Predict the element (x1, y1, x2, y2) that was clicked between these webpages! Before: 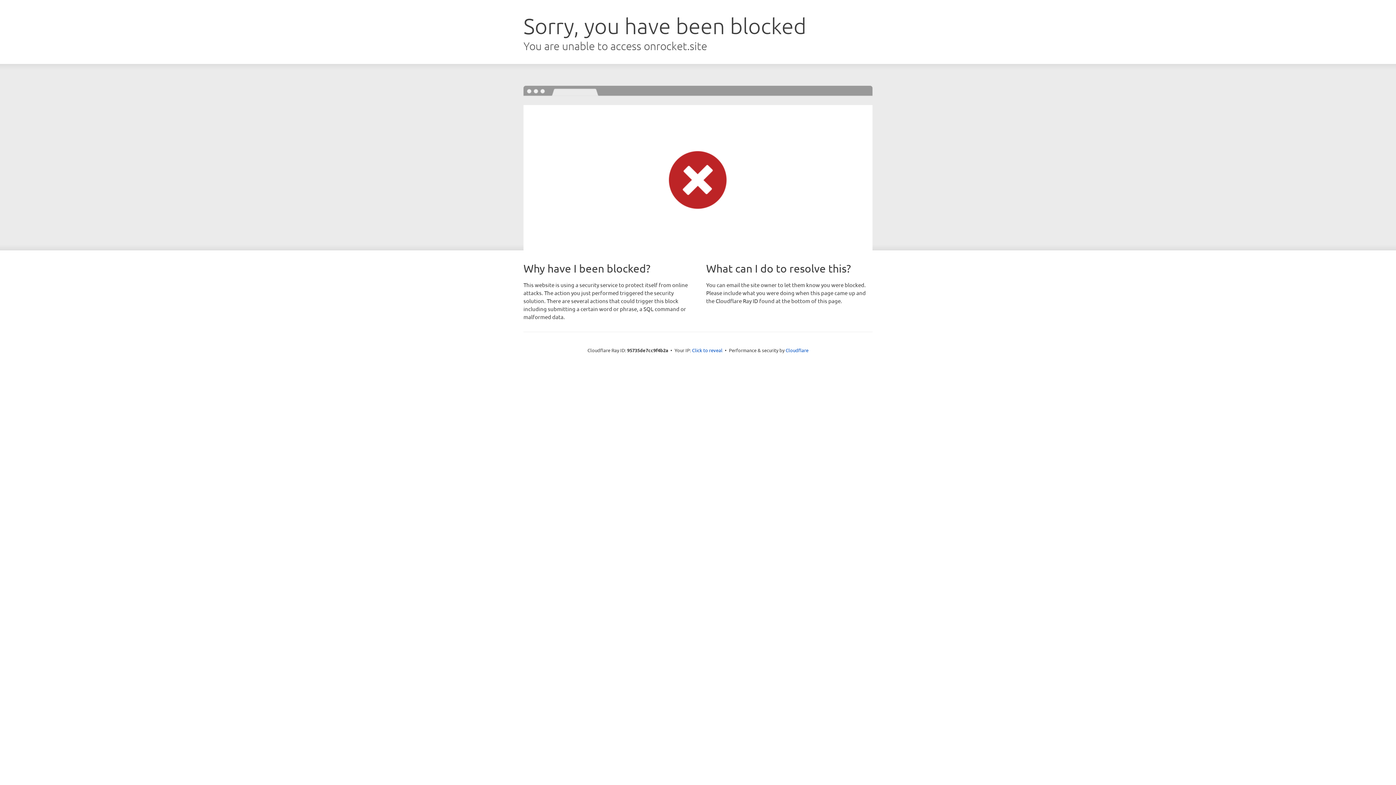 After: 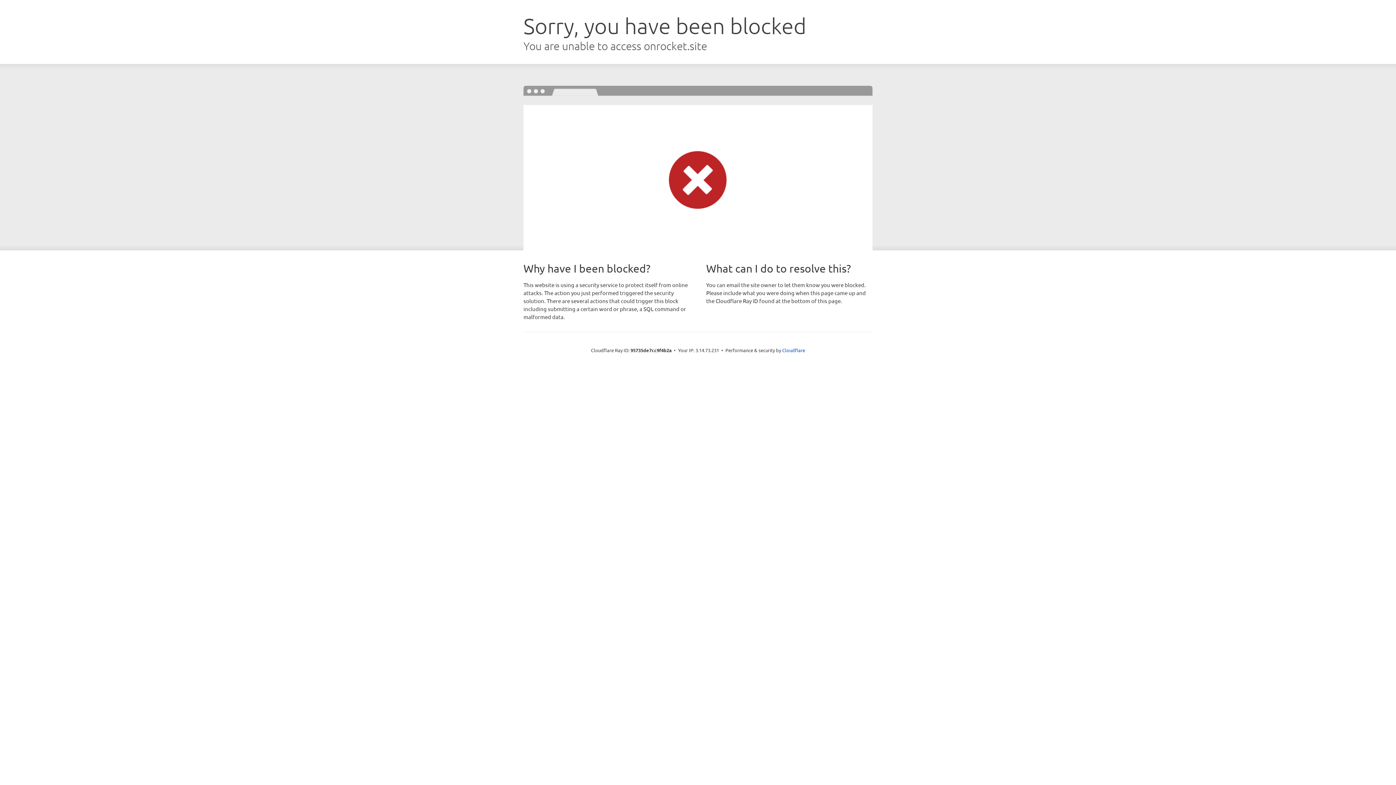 Action: bbox: (692, 346, 722, 353) label: Click to reveal